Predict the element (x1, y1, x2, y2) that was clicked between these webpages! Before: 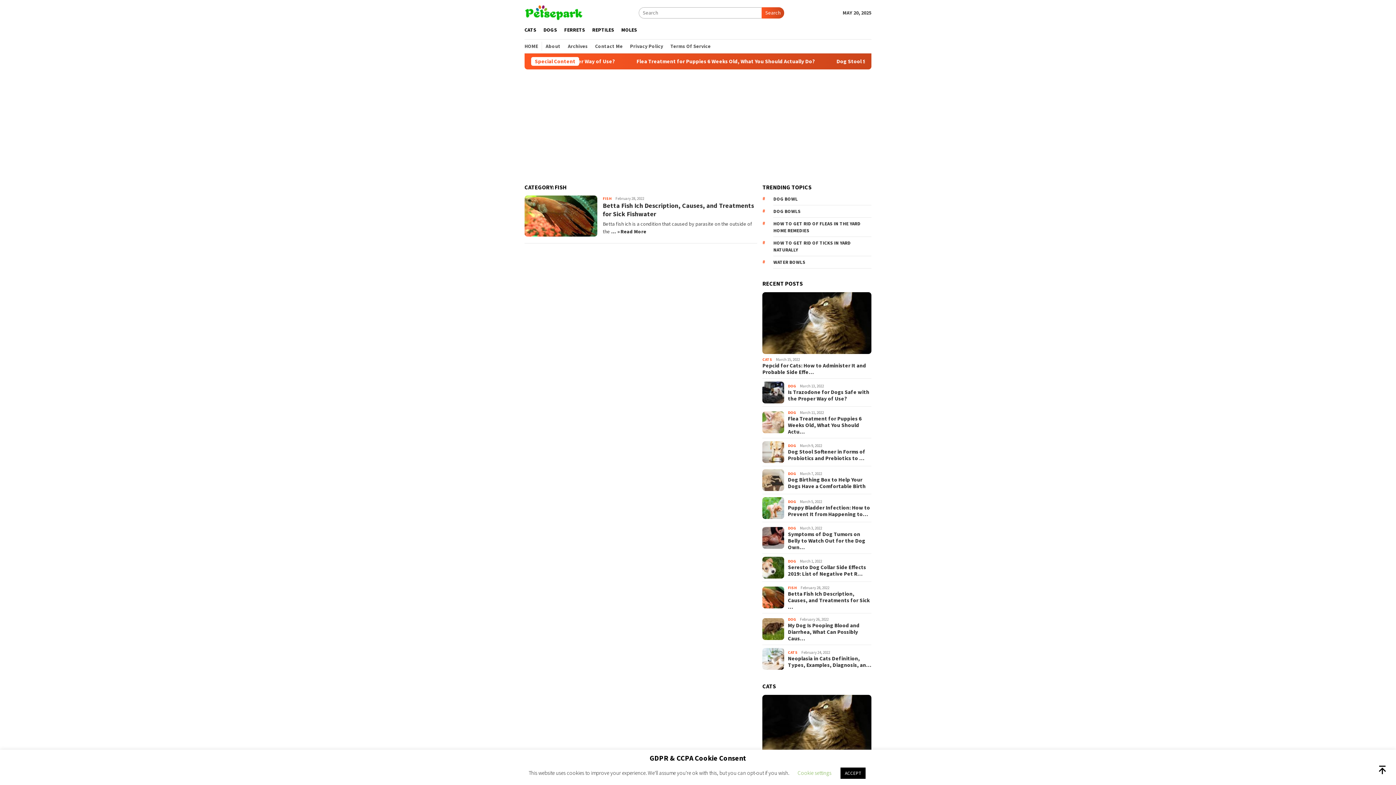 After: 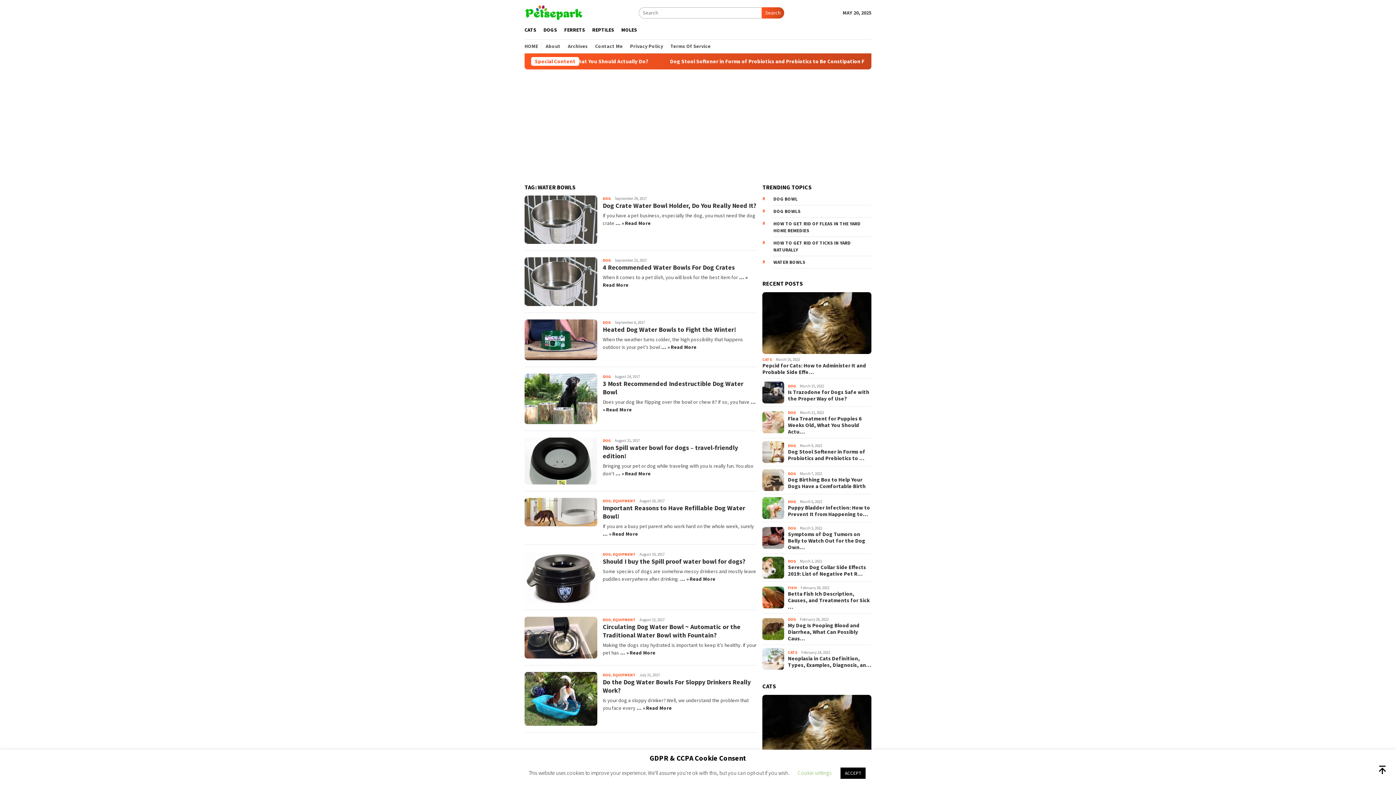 Action: label: Water Bowls (9 items) bbox: (773, 256, 871, 268)